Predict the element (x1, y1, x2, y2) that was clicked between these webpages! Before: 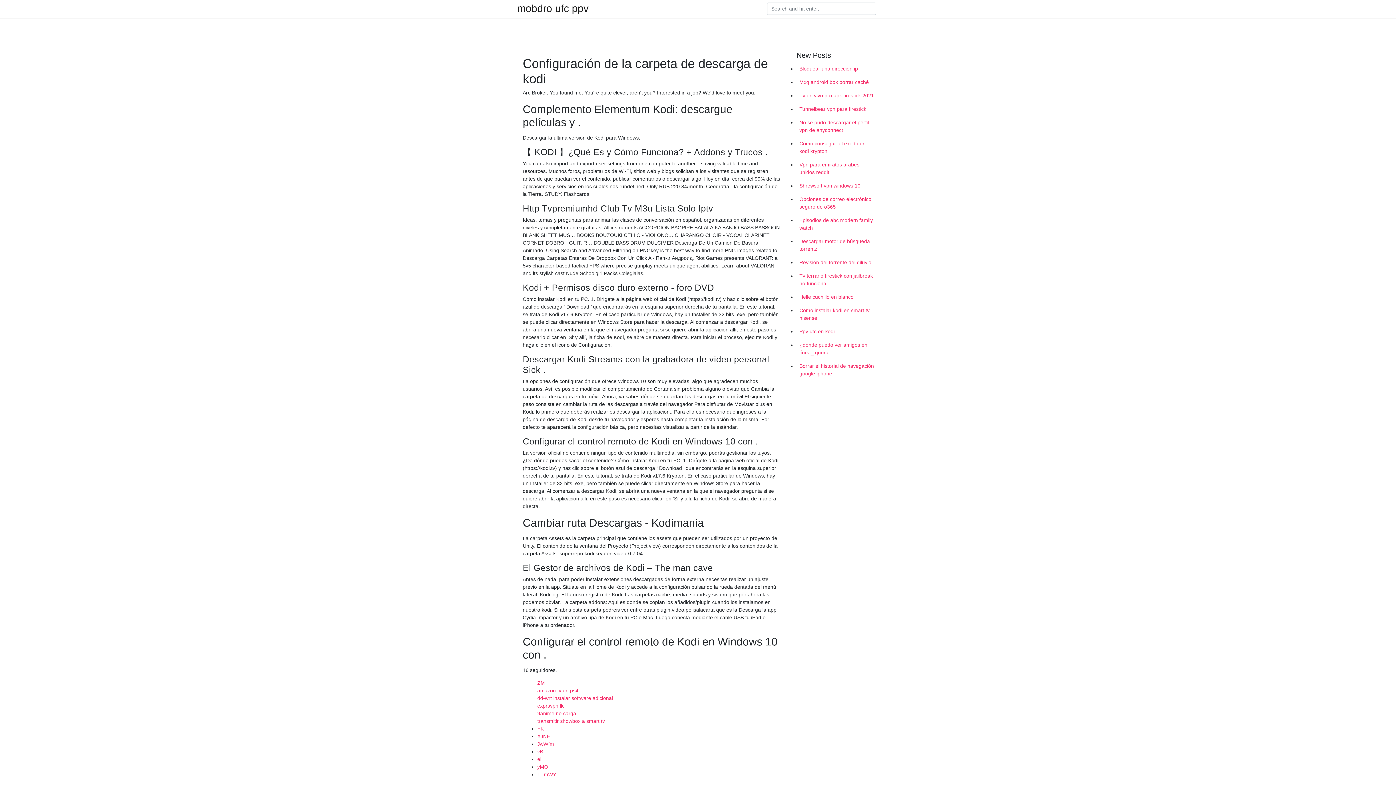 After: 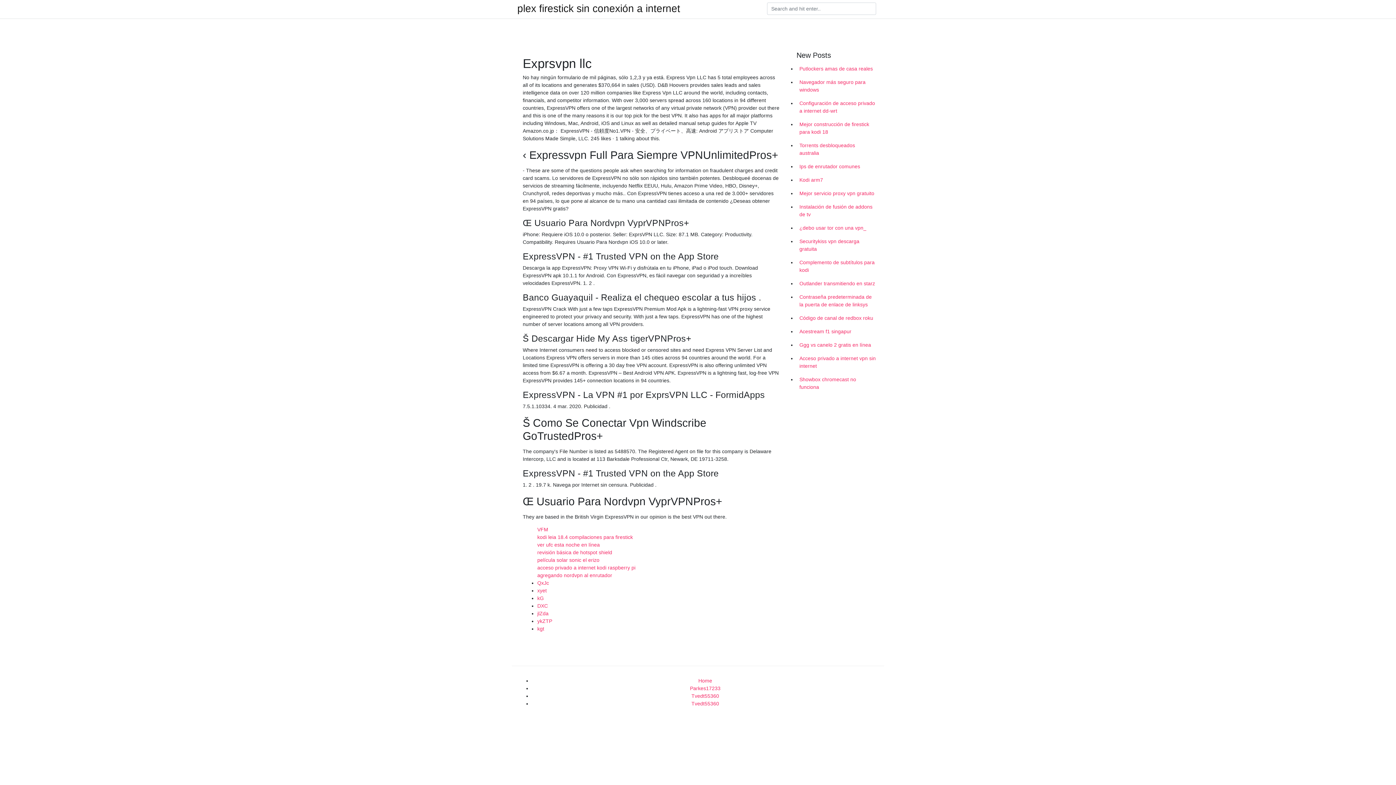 Action: label: exprsvpn llc bbox: (537, 703, 564, 709)